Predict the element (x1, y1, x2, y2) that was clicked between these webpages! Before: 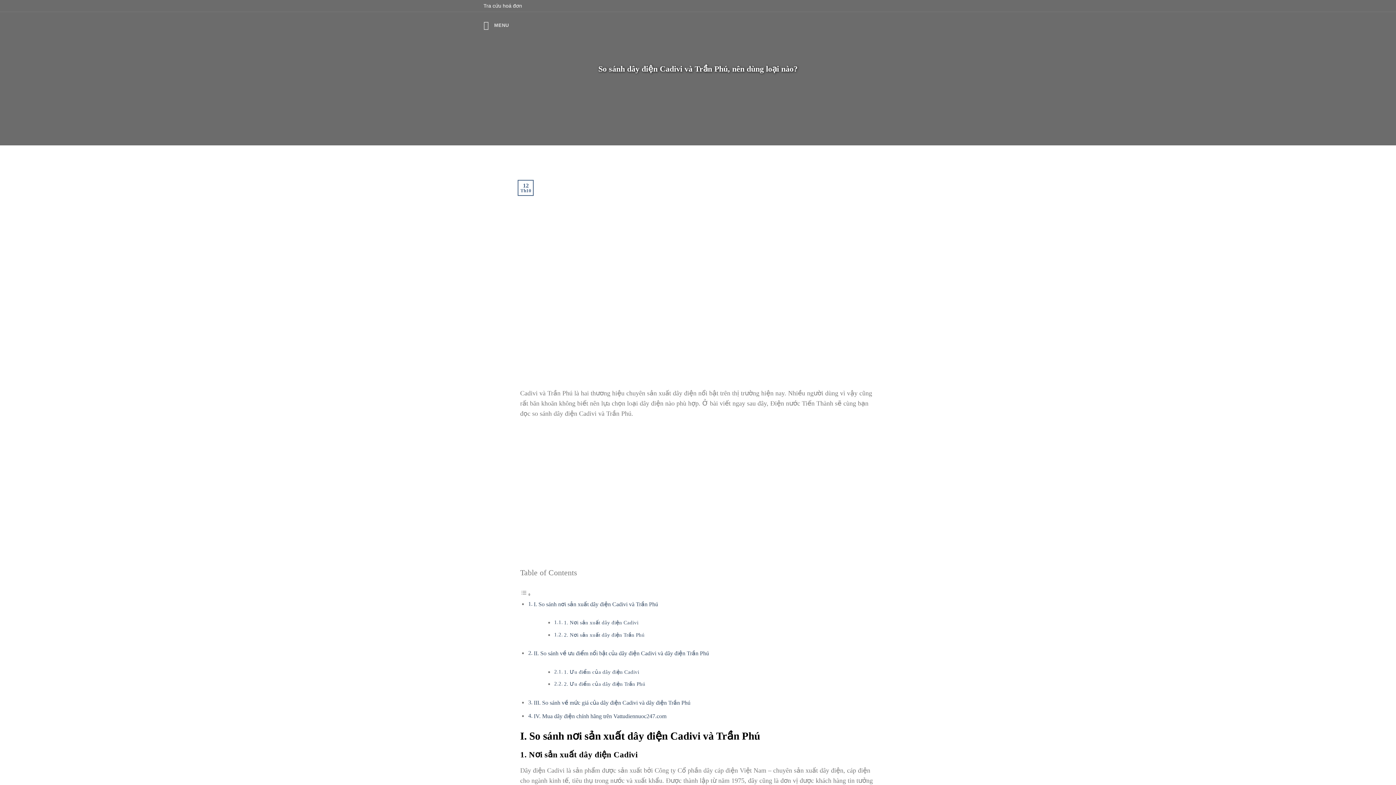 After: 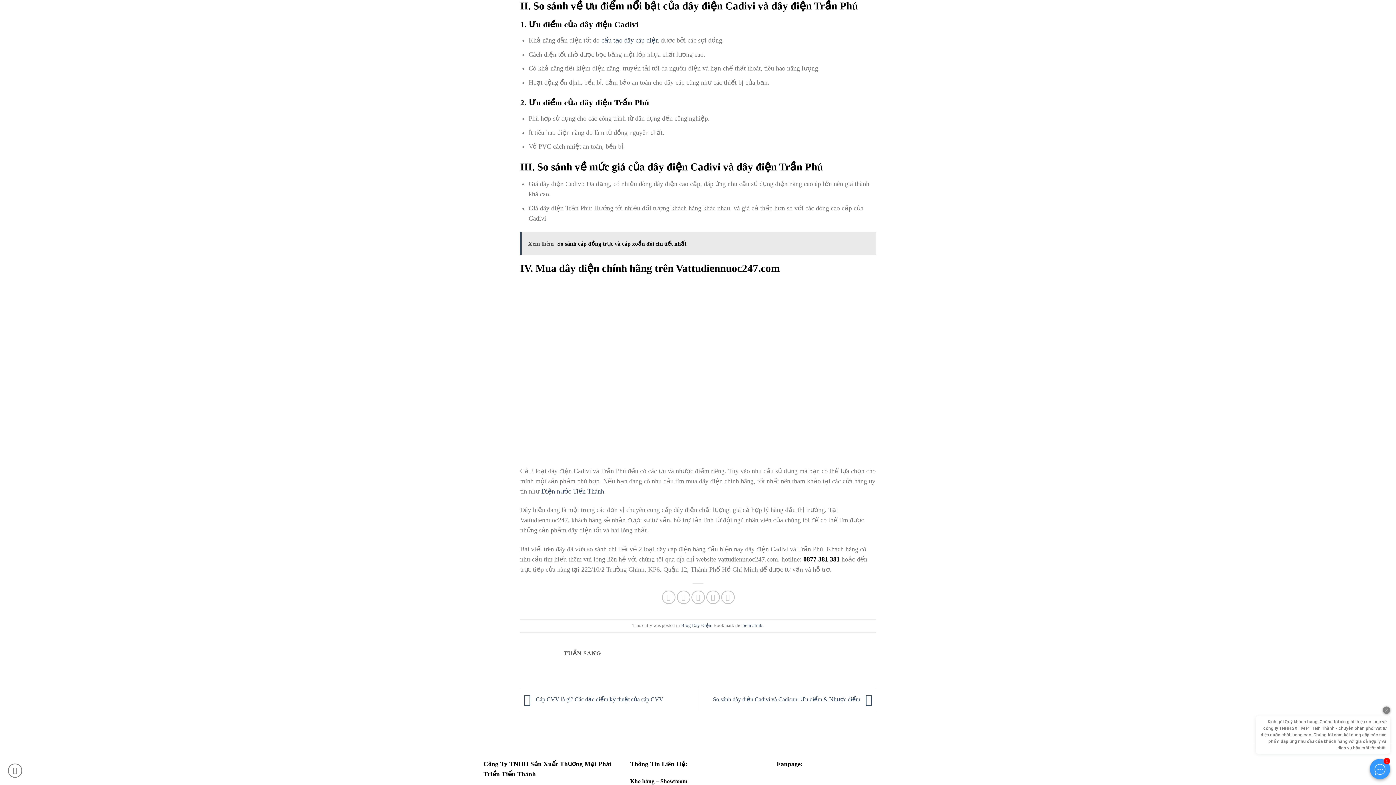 Action: bbox: (533, 650, 709, 657) label: II. So sánh về ưu điểm nổi bật của dây điện Cadivi và dây điện Trần Phú